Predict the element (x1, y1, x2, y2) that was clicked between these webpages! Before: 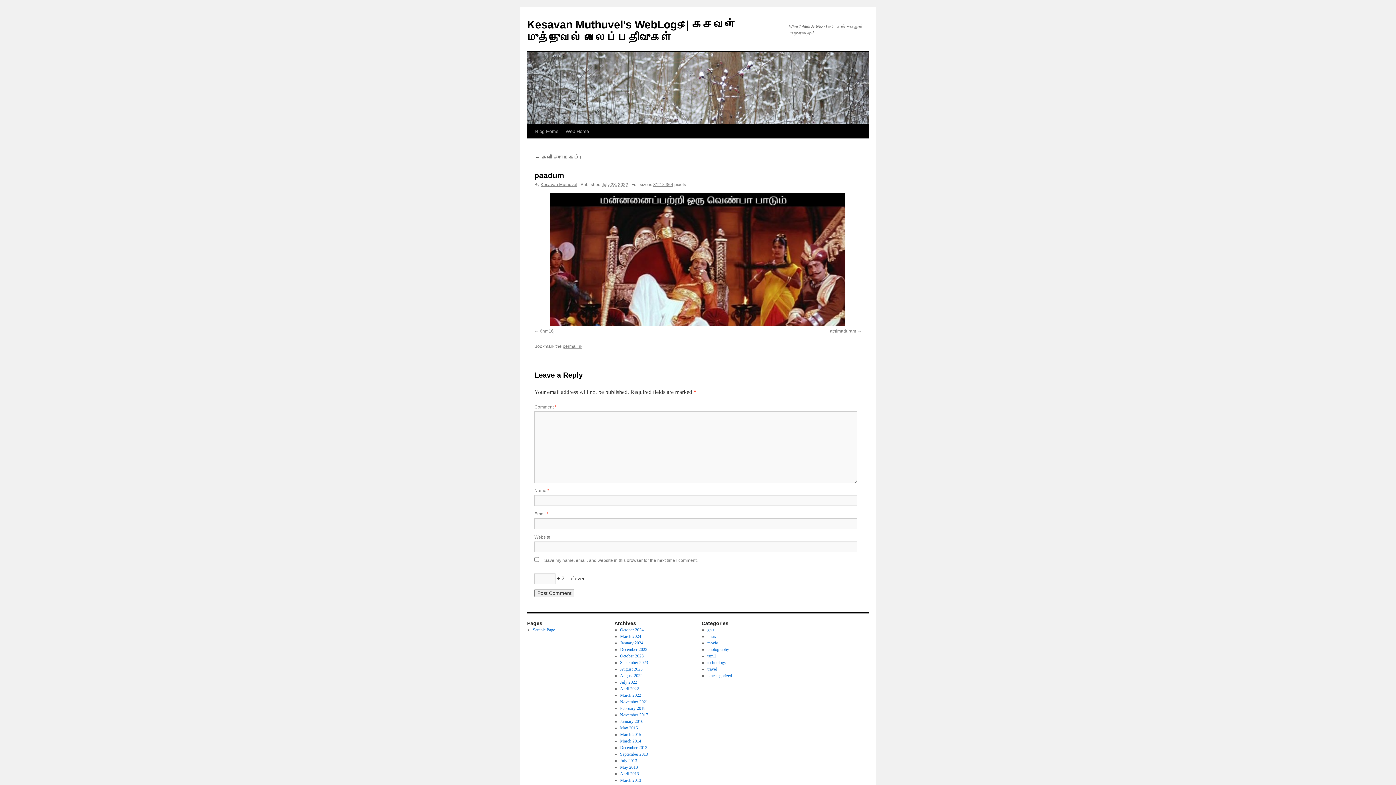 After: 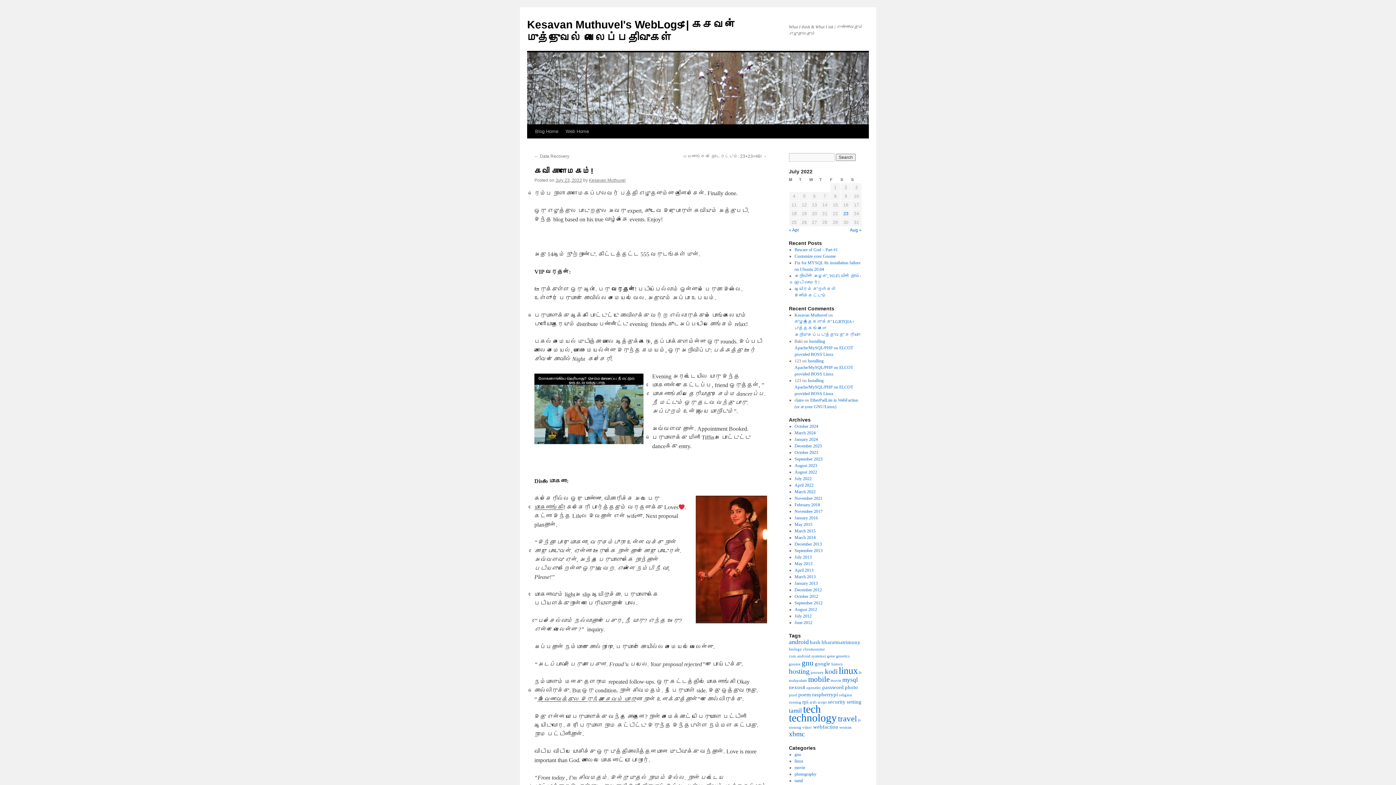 Action: label: ← கவி காளமேகம்! bbox: (534, 154, 581, 160)